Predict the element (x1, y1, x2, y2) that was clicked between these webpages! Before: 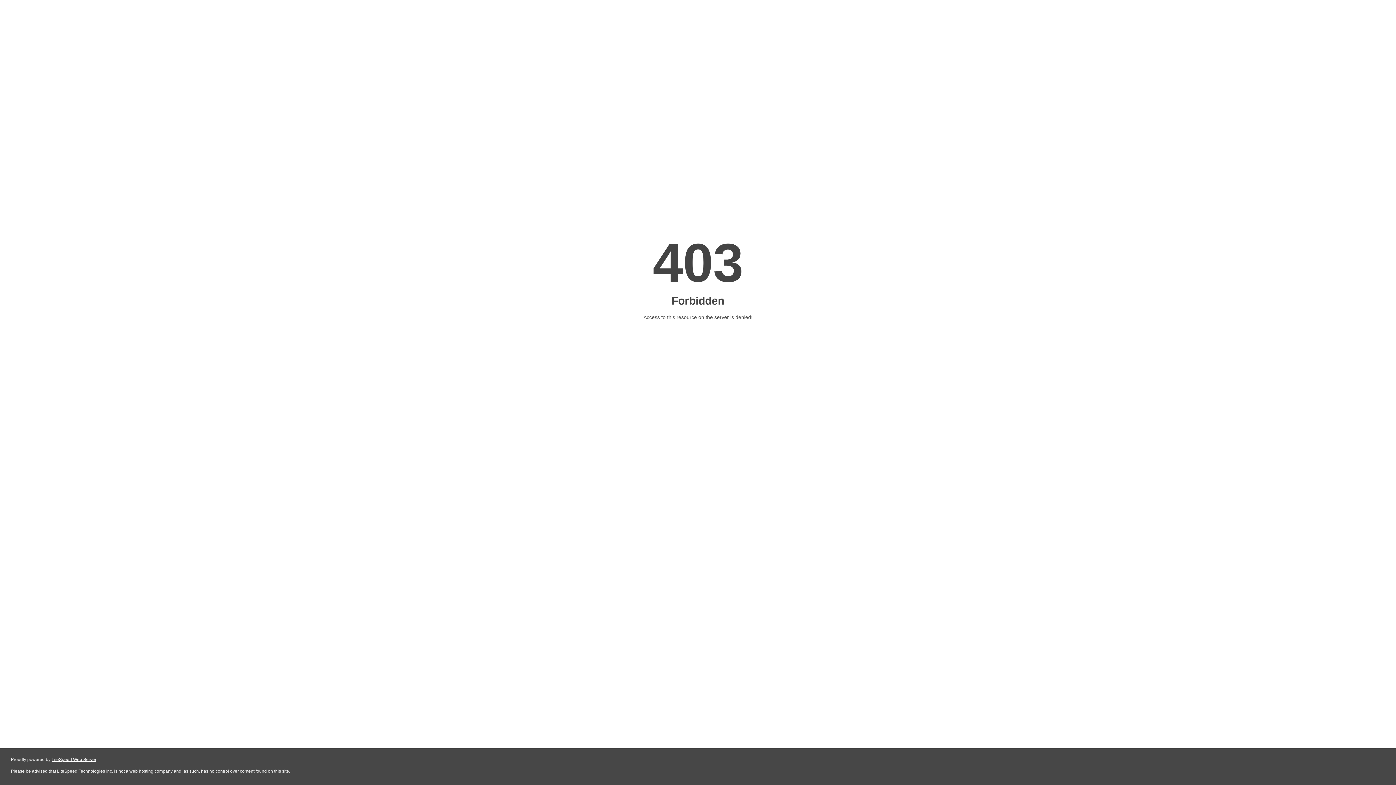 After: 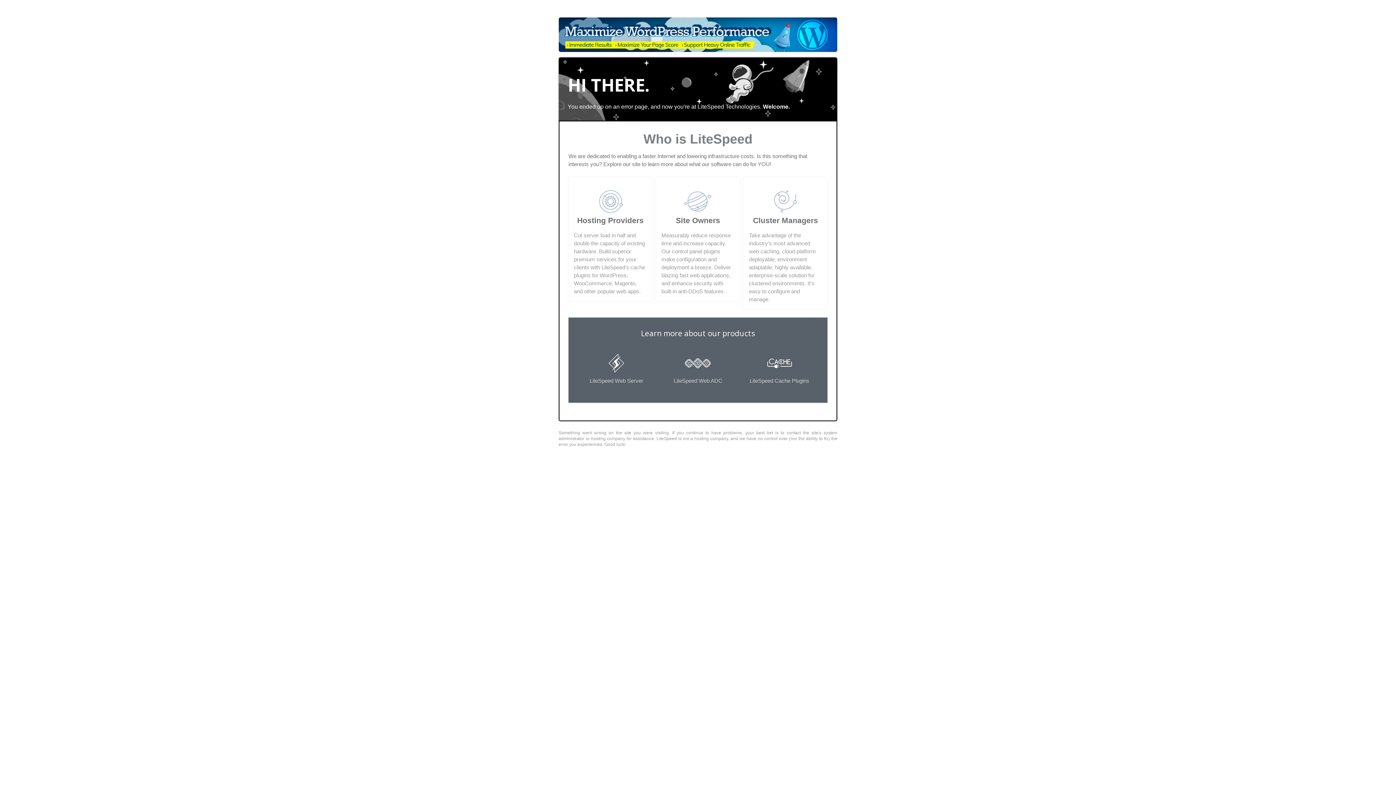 Action: label: LiteSpeed Web Server bbox: (51, 757, 96, 762)